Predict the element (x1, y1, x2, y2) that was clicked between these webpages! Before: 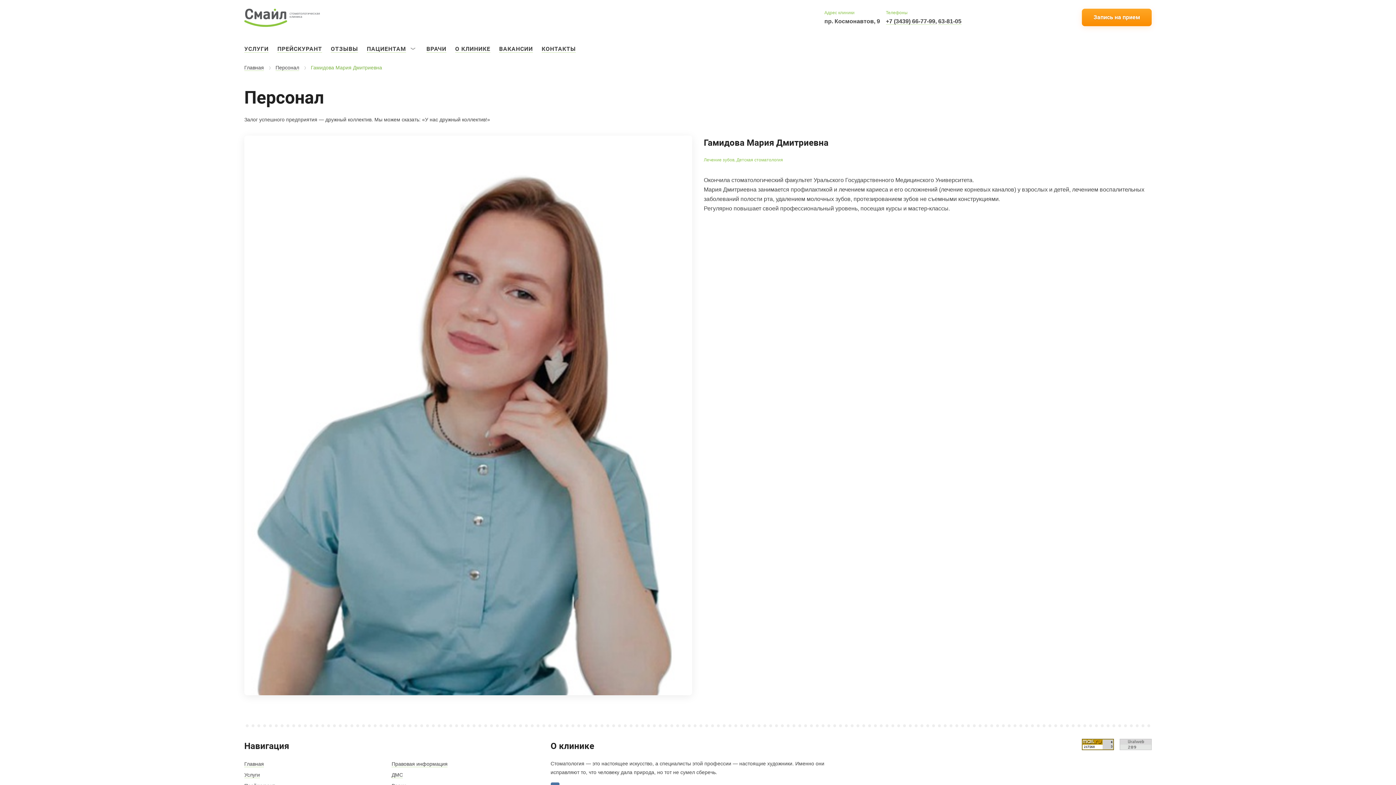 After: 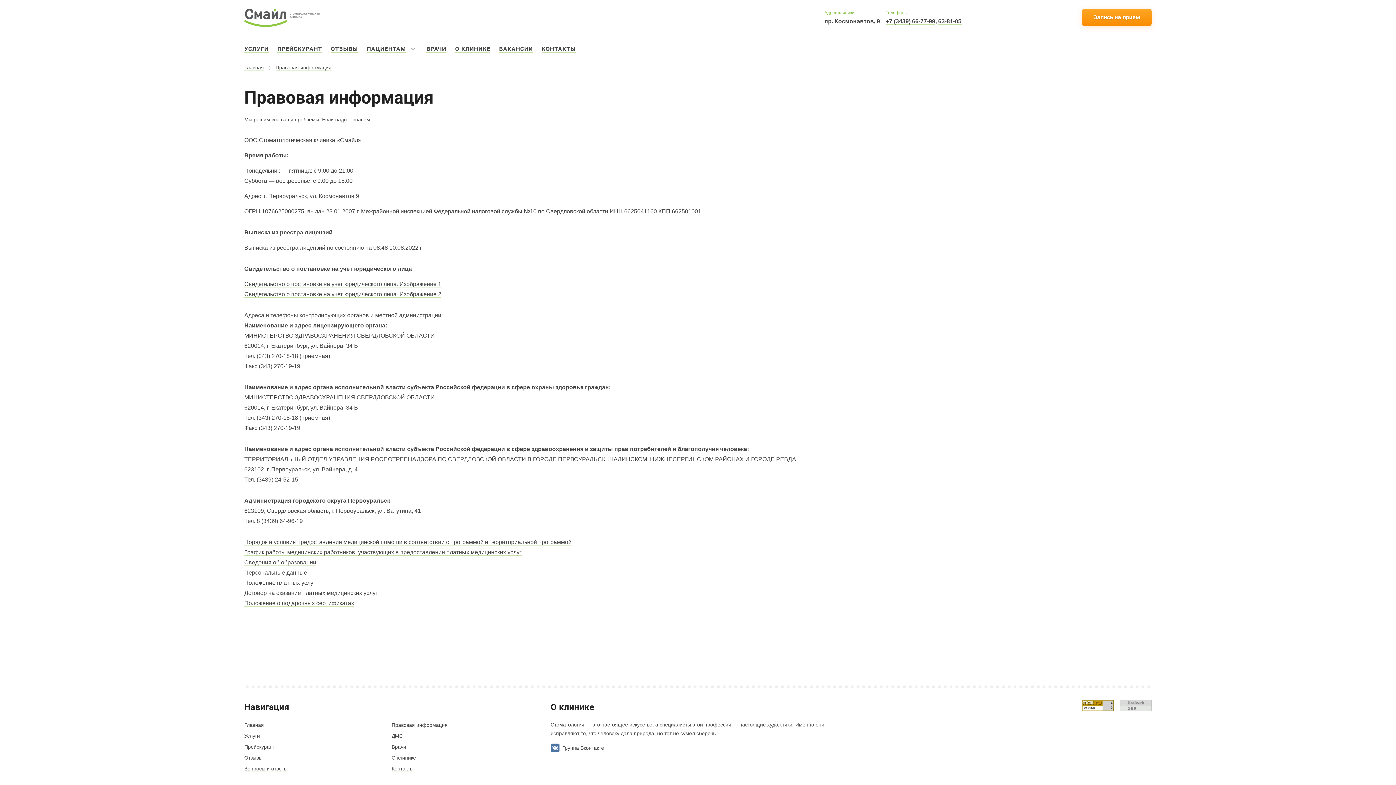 Action: bbox: (391, 761, 447, 767) label: Правовая информация